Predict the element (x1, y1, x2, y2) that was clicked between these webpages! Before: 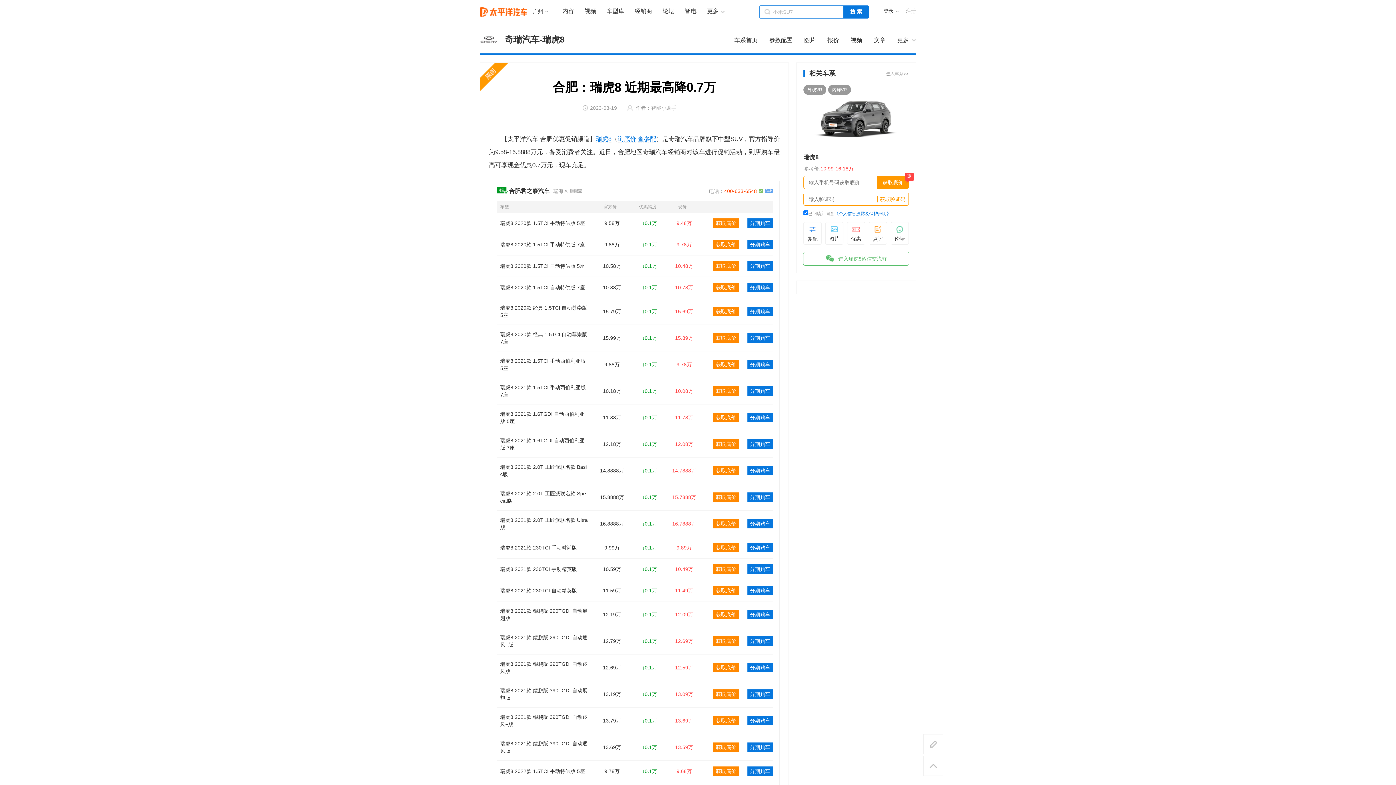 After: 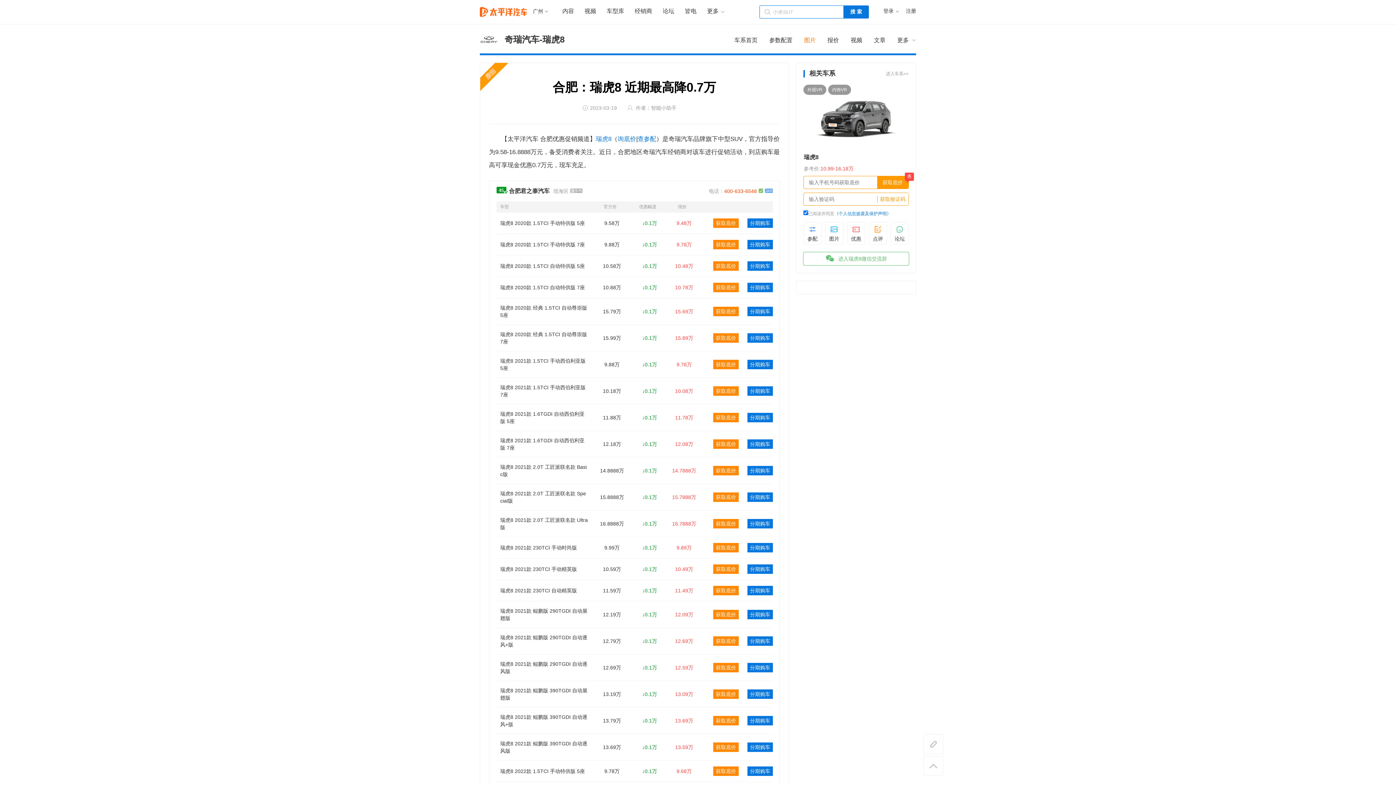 Action: label: 图片 bbox: (804, 37, 816, 43)